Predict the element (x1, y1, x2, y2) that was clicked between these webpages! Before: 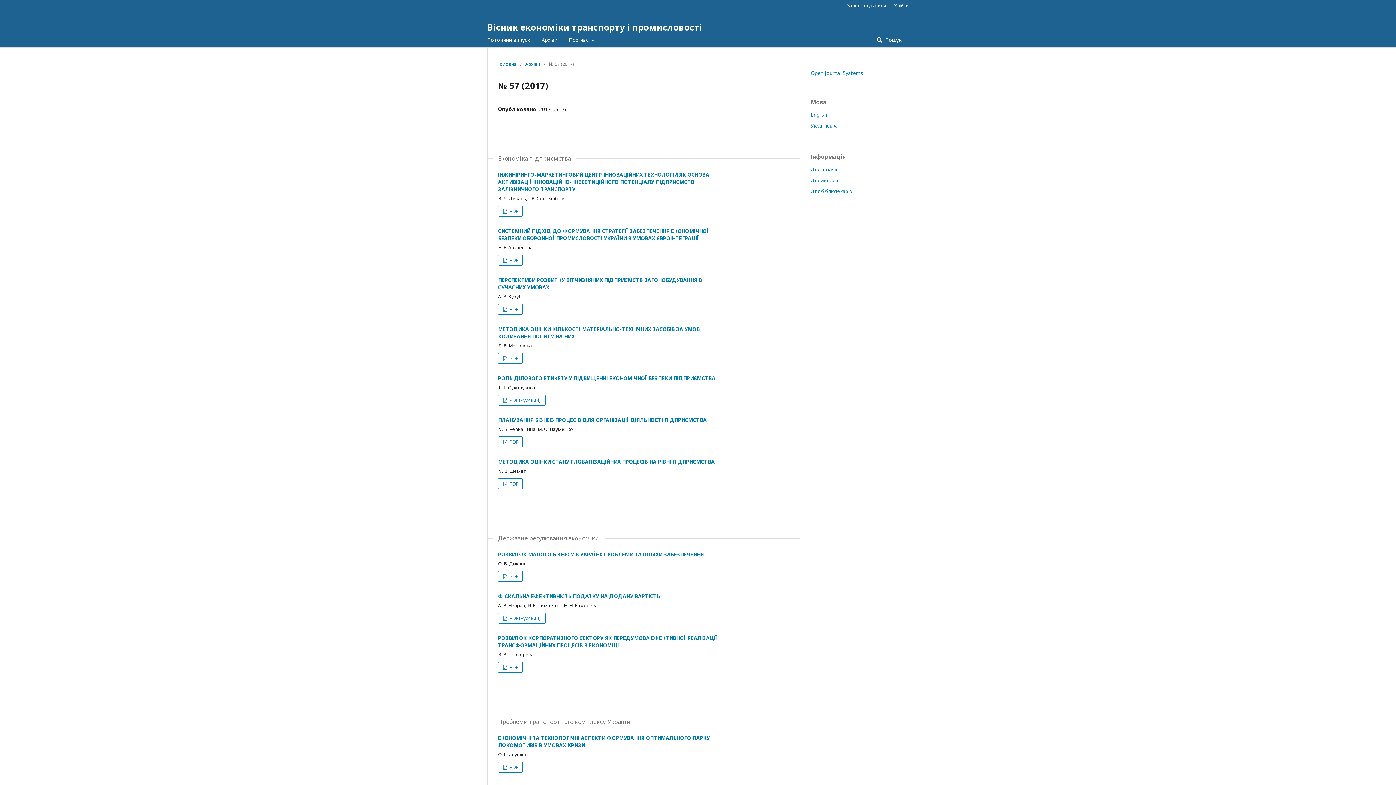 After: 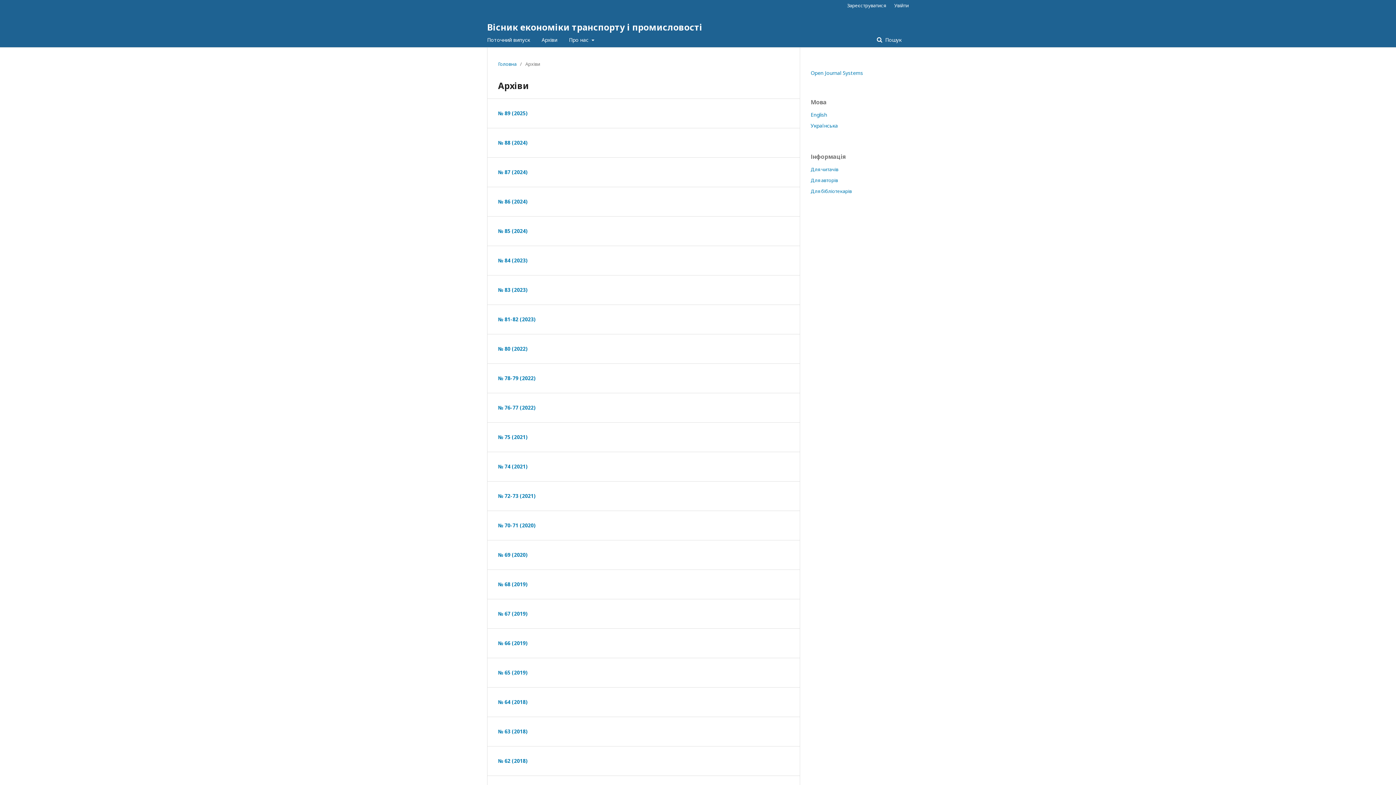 Action: label: Архіви bbox: (525, 60, 540, 67)